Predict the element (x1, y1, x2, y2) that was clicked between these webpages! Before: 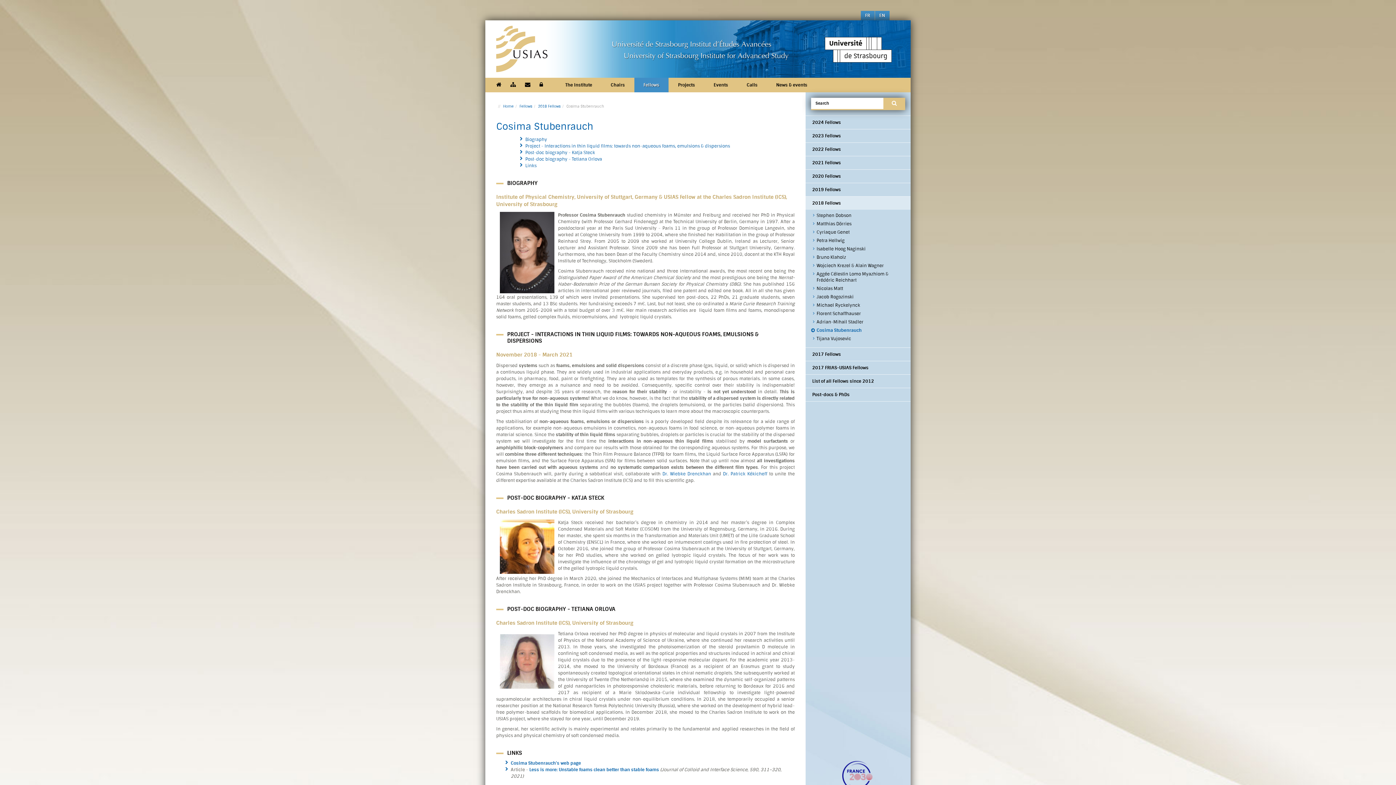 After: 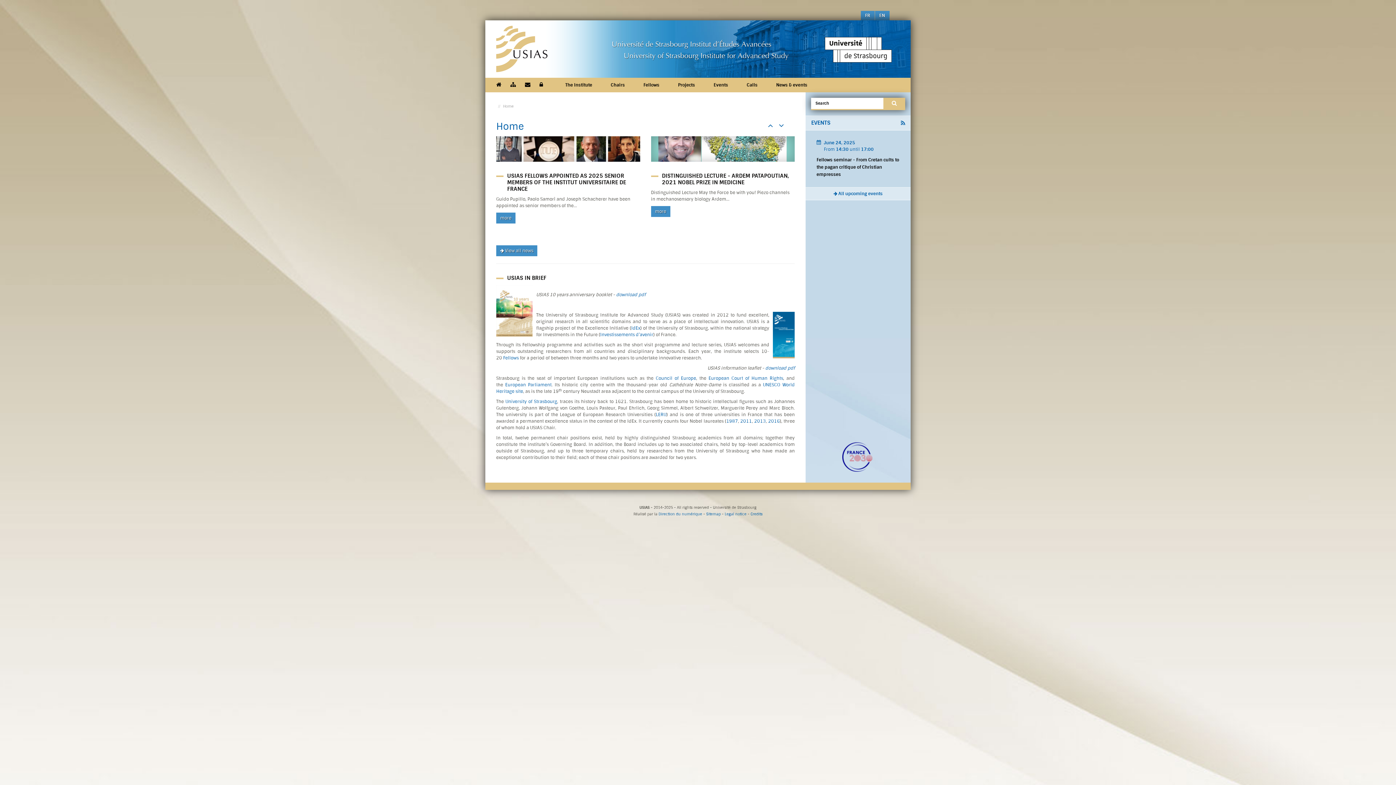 Action: bbox: (496, 81, 501, 88) label: Home